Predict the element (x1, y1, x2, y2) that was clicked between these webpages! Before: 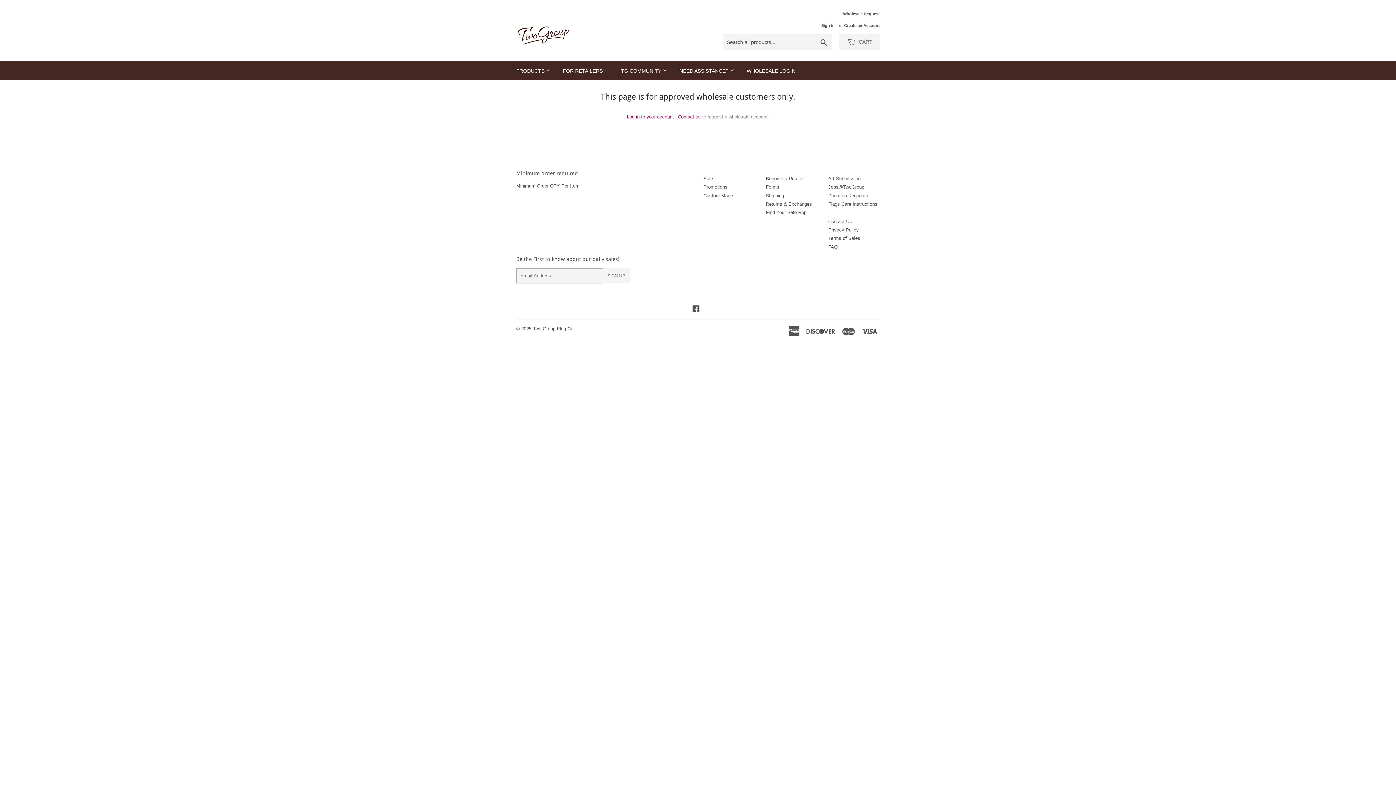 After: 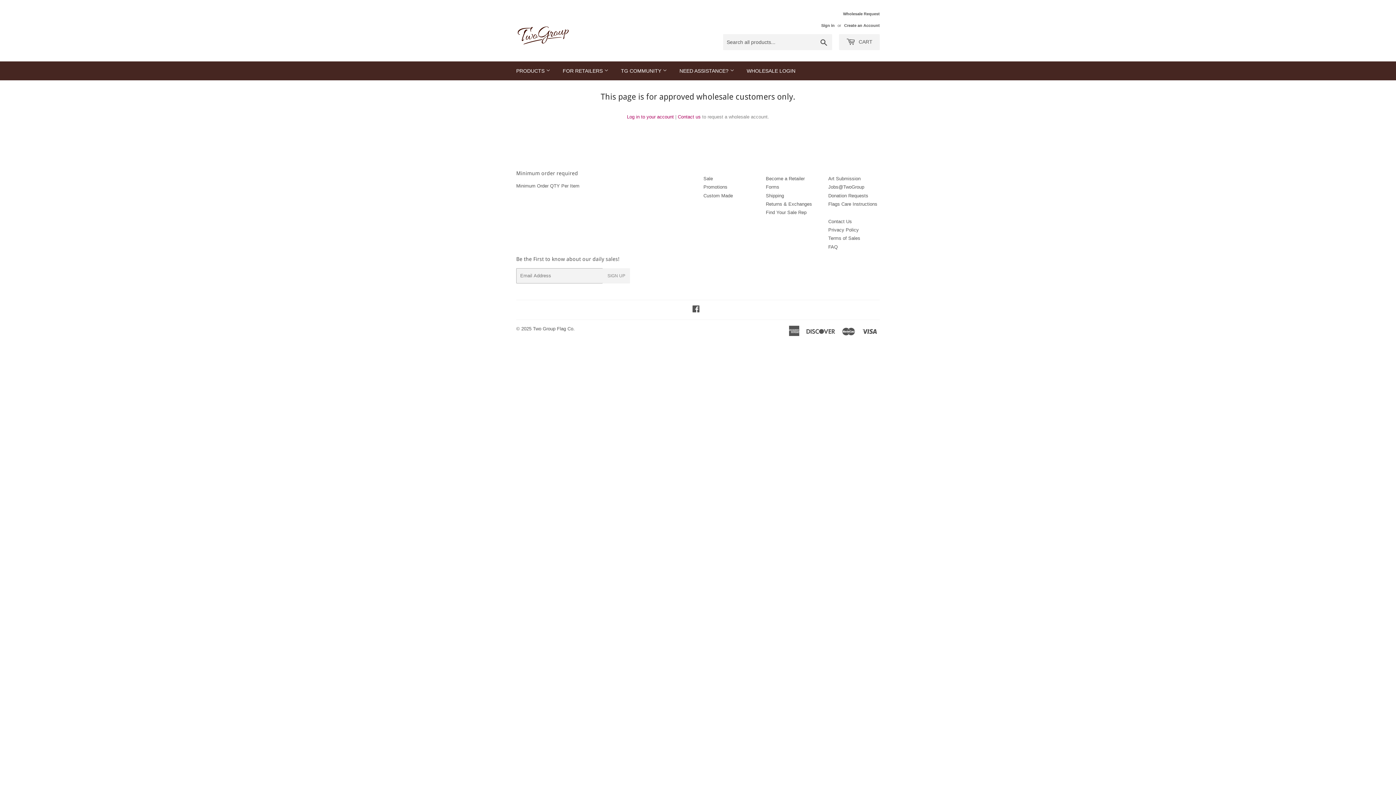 Action: label: Promotions bbox: (703, 184, 727, 189)